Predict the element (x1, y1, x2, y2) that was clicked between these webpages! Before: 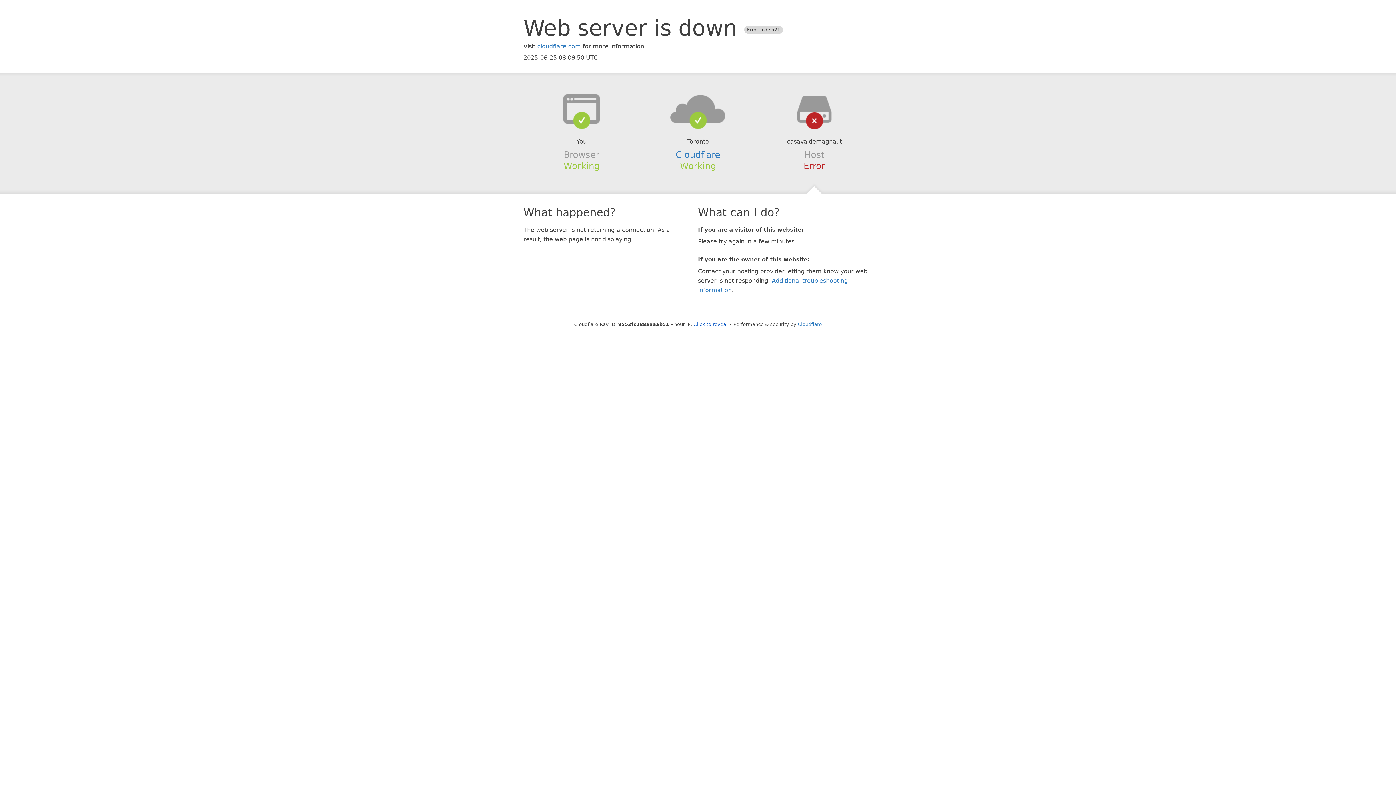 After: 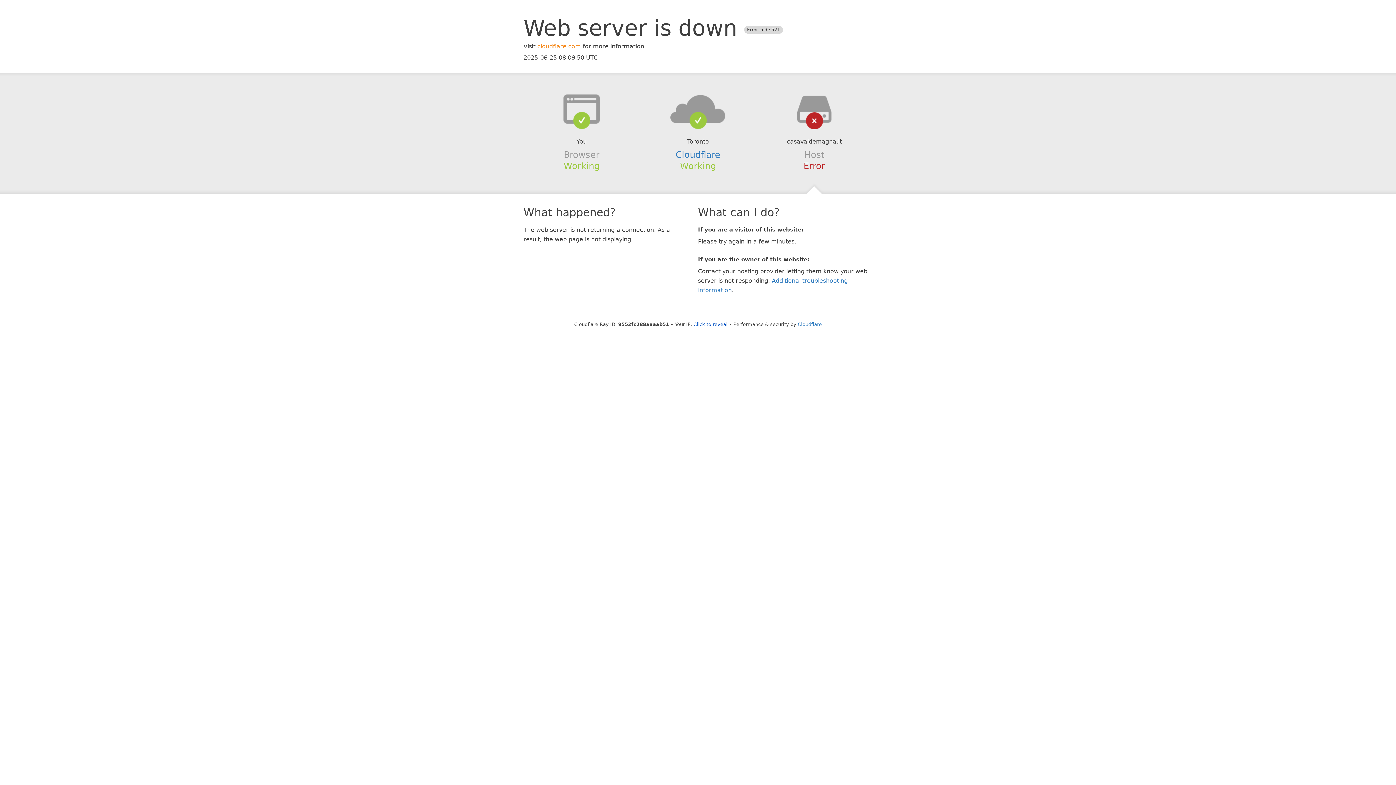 Action: bbox: (537, 42, 581, 49) label: cloudflare.com